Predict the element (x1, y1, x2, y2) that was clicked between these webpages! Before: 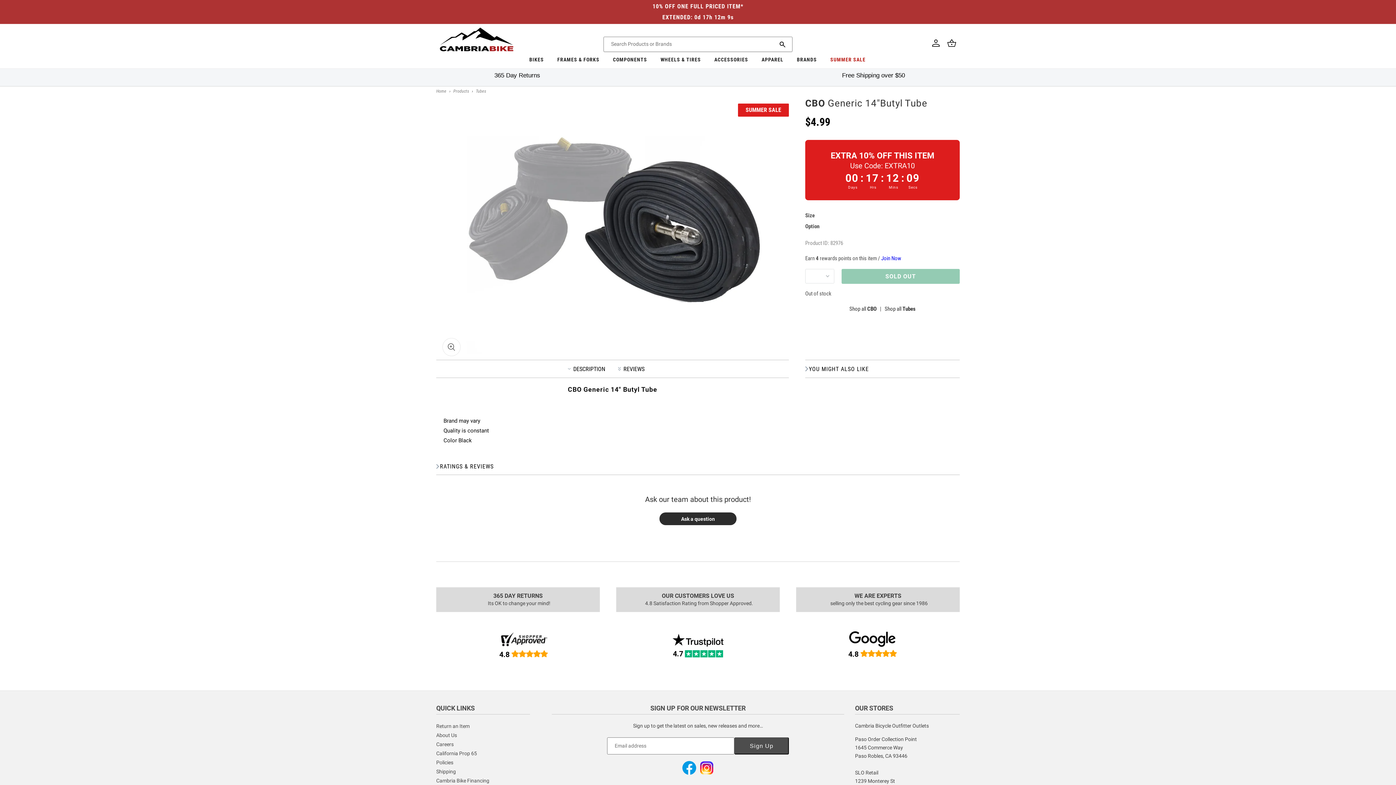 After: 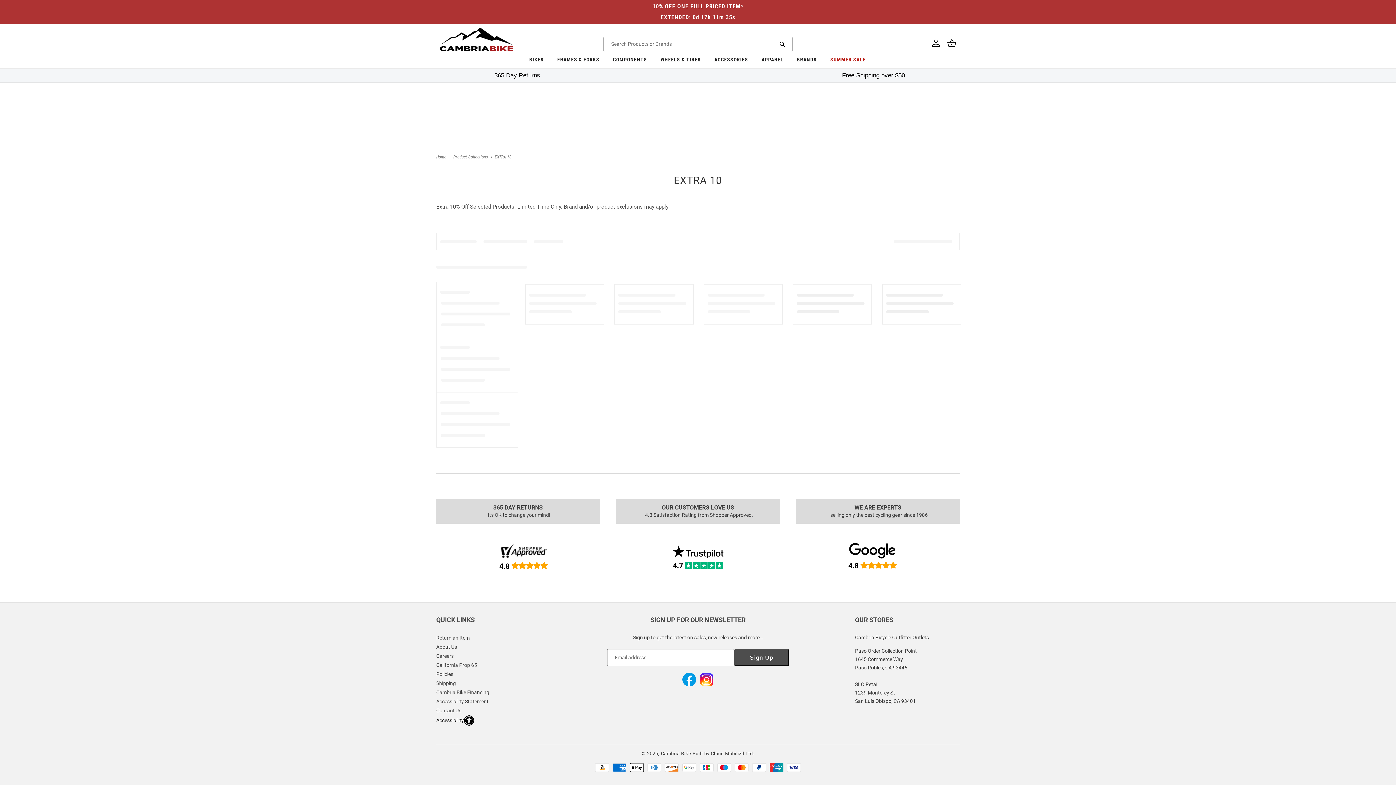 Action: label: 10% OFF ONE FULL PRICED ITEM*
EXTENDED: 0d 17h 12m 19s bbox: (0, 0, 1396, 23)